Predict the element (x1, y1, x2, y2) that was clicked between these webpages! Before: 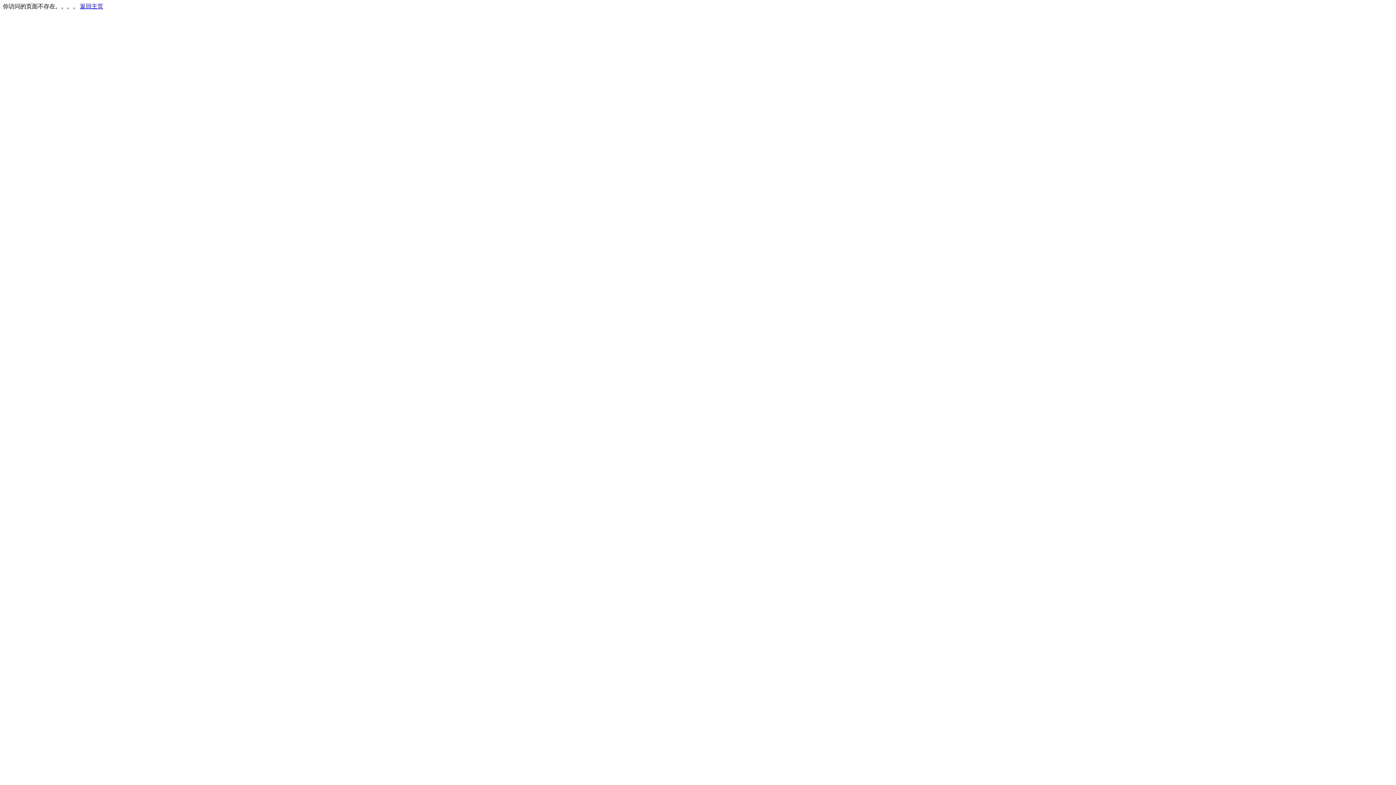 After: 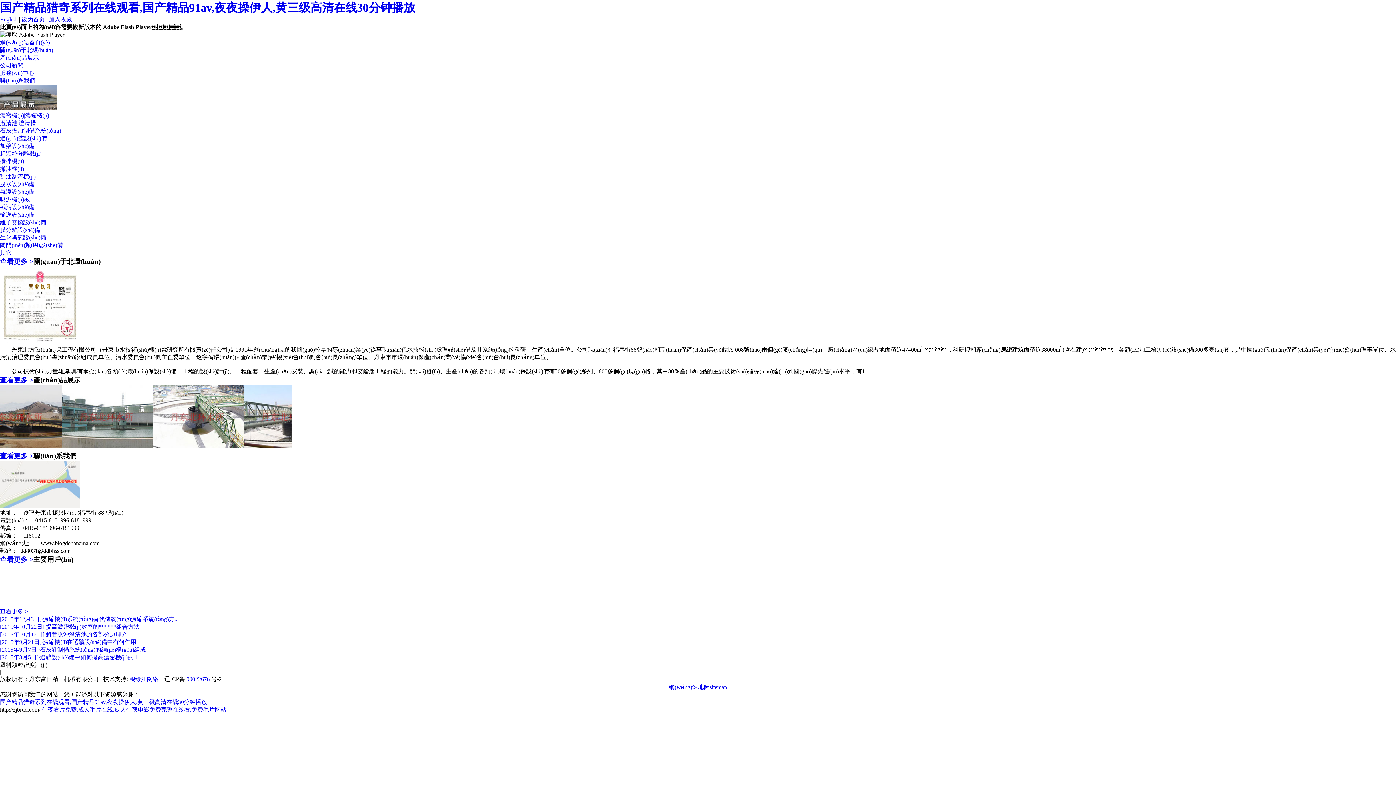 Action: bbox: (80, 3, 103, 9) label: 返回主页